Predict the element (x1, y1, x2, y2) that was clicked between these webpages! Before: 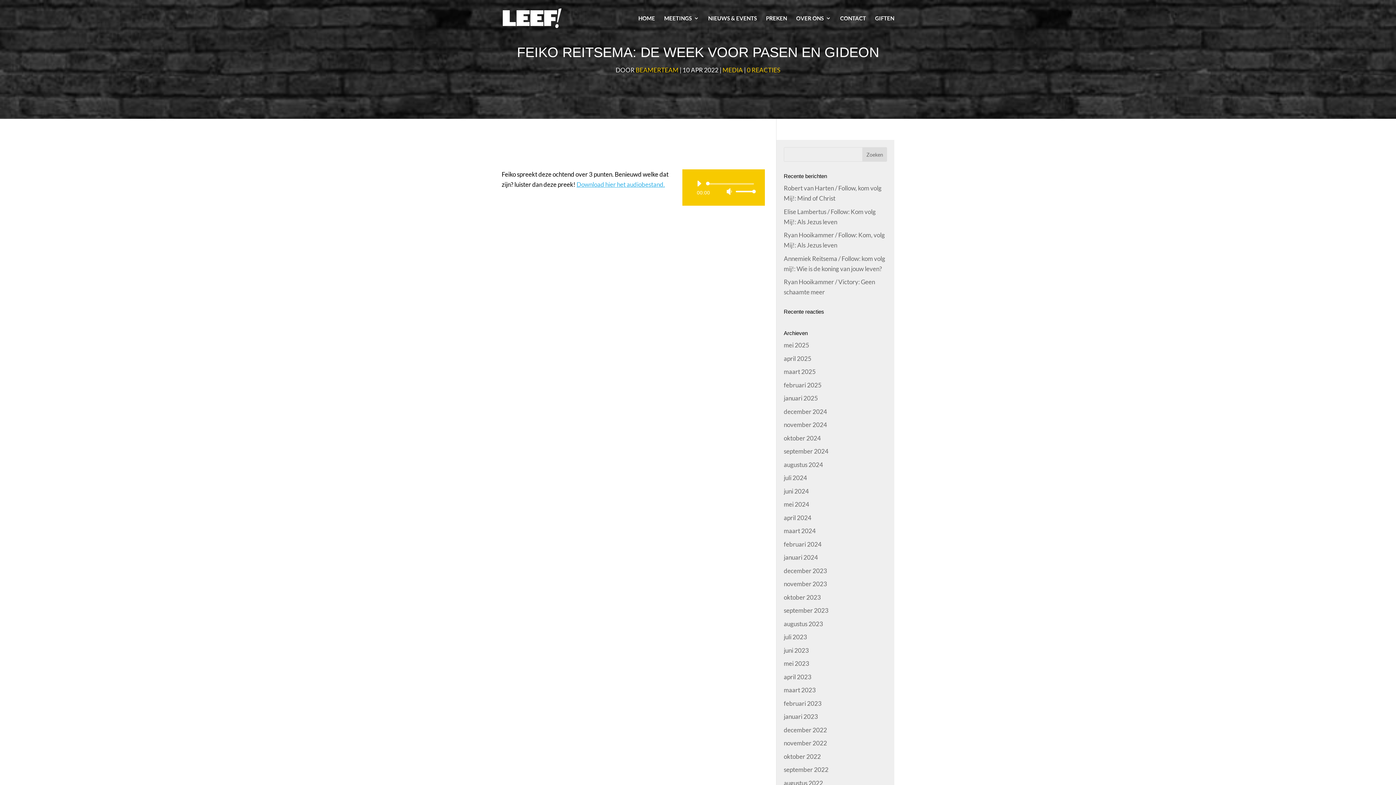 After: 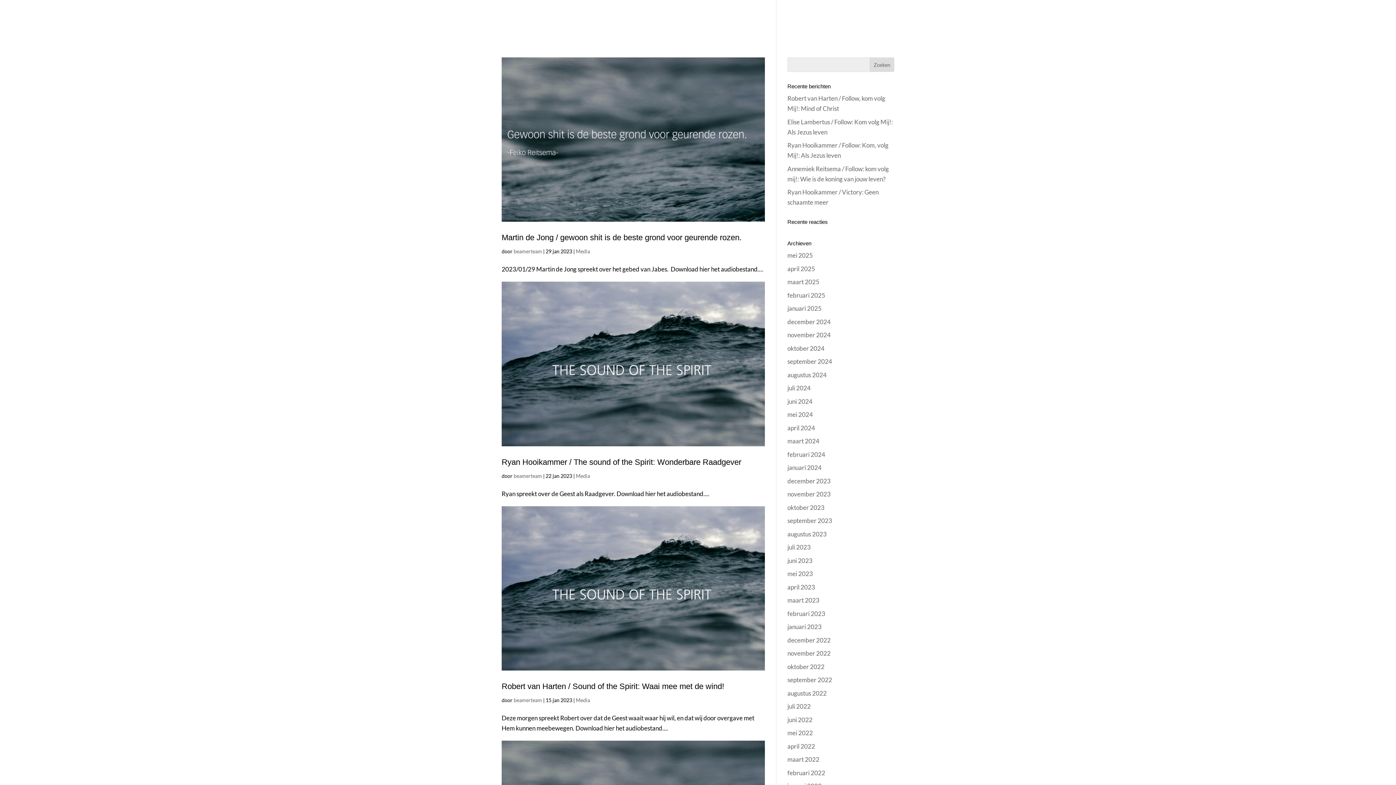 Action: bbox: (784, 713, 818, 720) label: januari 2023